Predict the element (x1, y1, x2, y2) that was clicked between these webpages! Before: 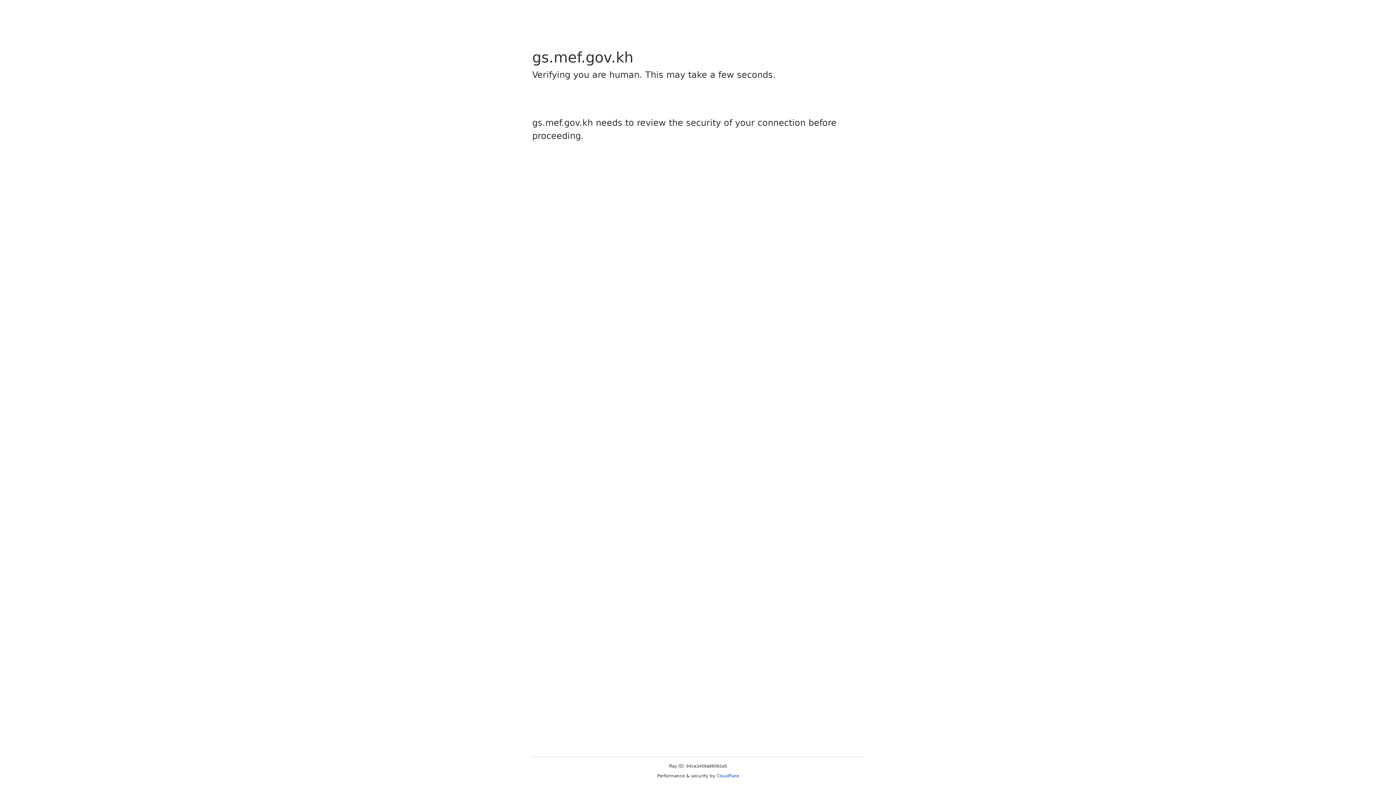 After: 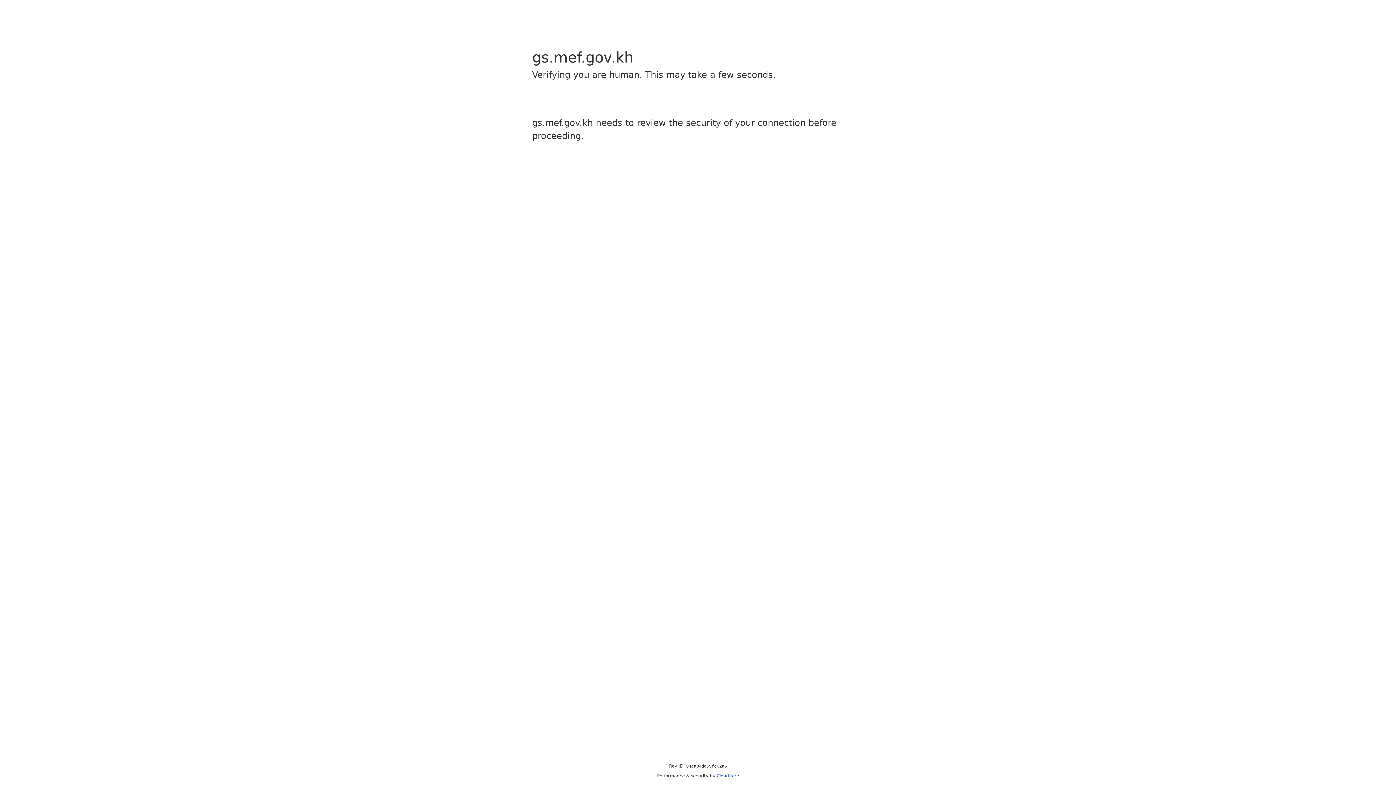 Action: bbox: (716, 773, 739, 778) label: Cloudflare